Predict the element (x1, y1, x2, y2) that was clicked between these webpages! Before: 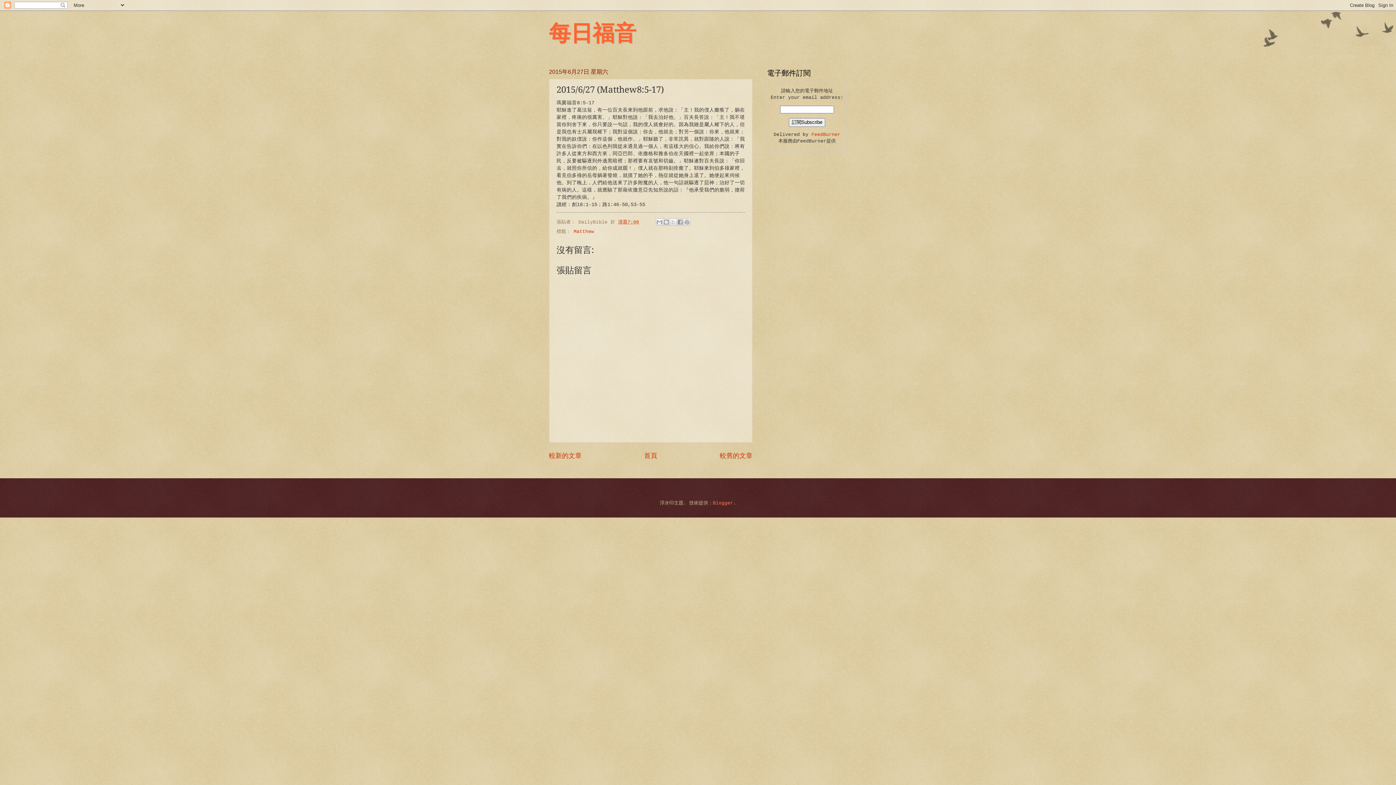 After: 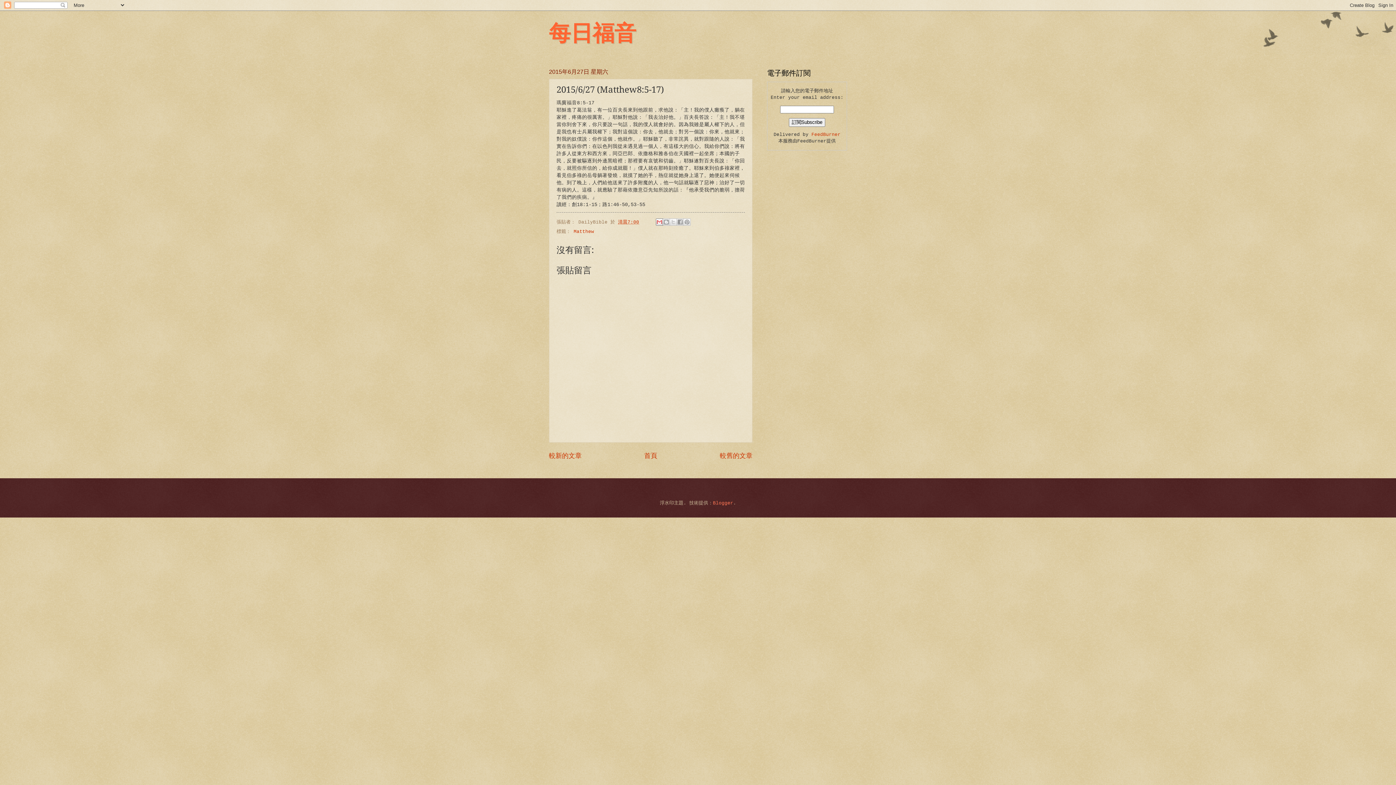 Action: bbox: (655, 218, 663, 225) label: 以電子郵件傳送這篇文章